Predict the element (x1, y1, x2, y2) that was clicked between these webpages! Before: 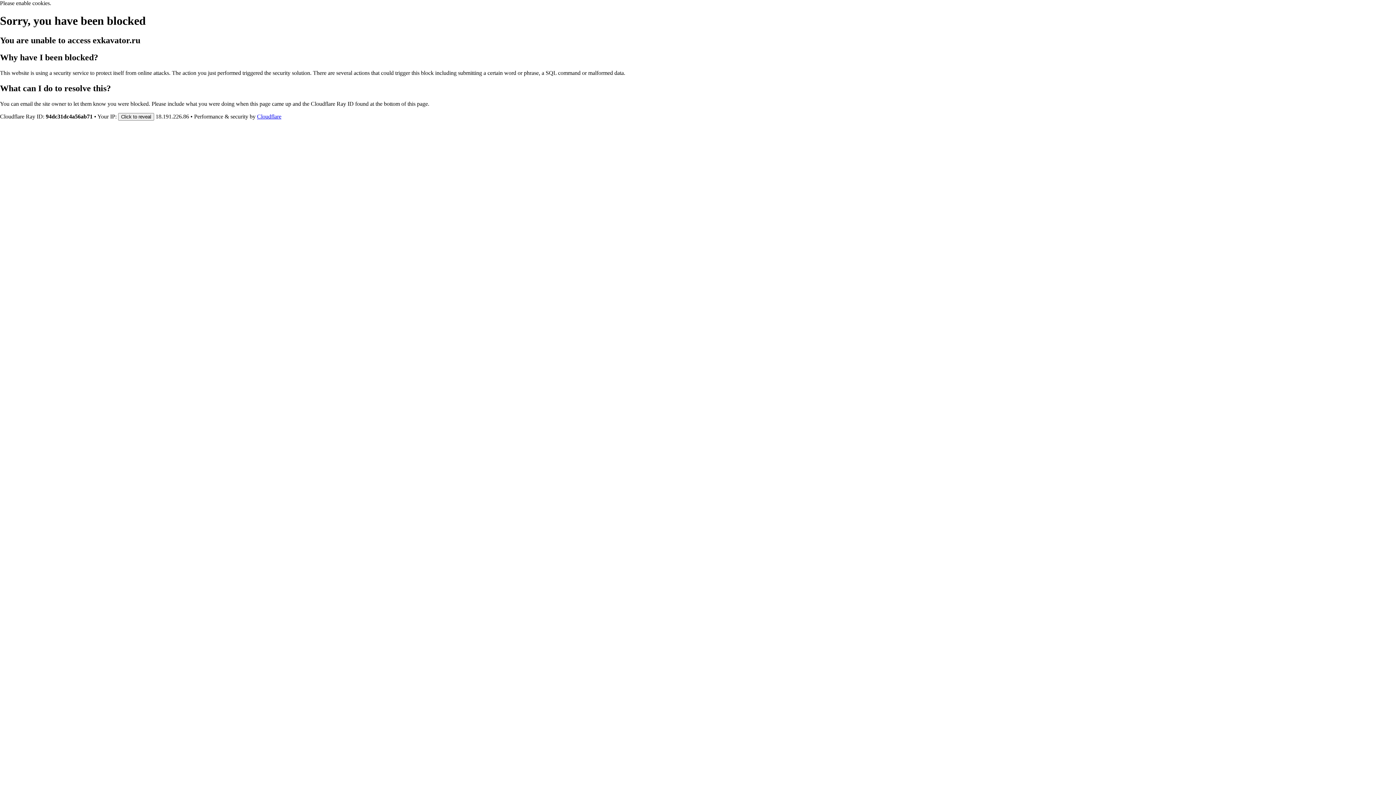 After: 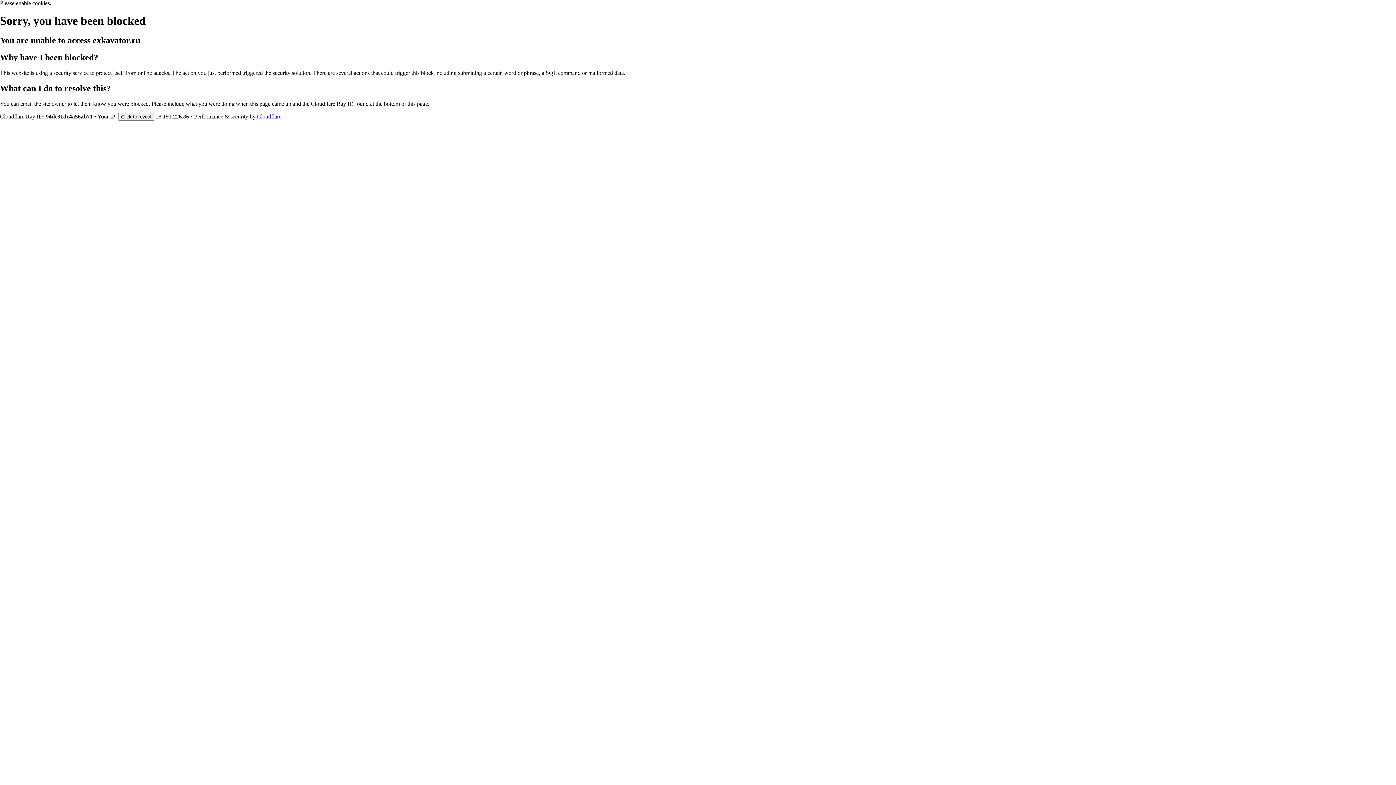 Action: label: Cloudflare bbox: (257, 113, 281, 119)